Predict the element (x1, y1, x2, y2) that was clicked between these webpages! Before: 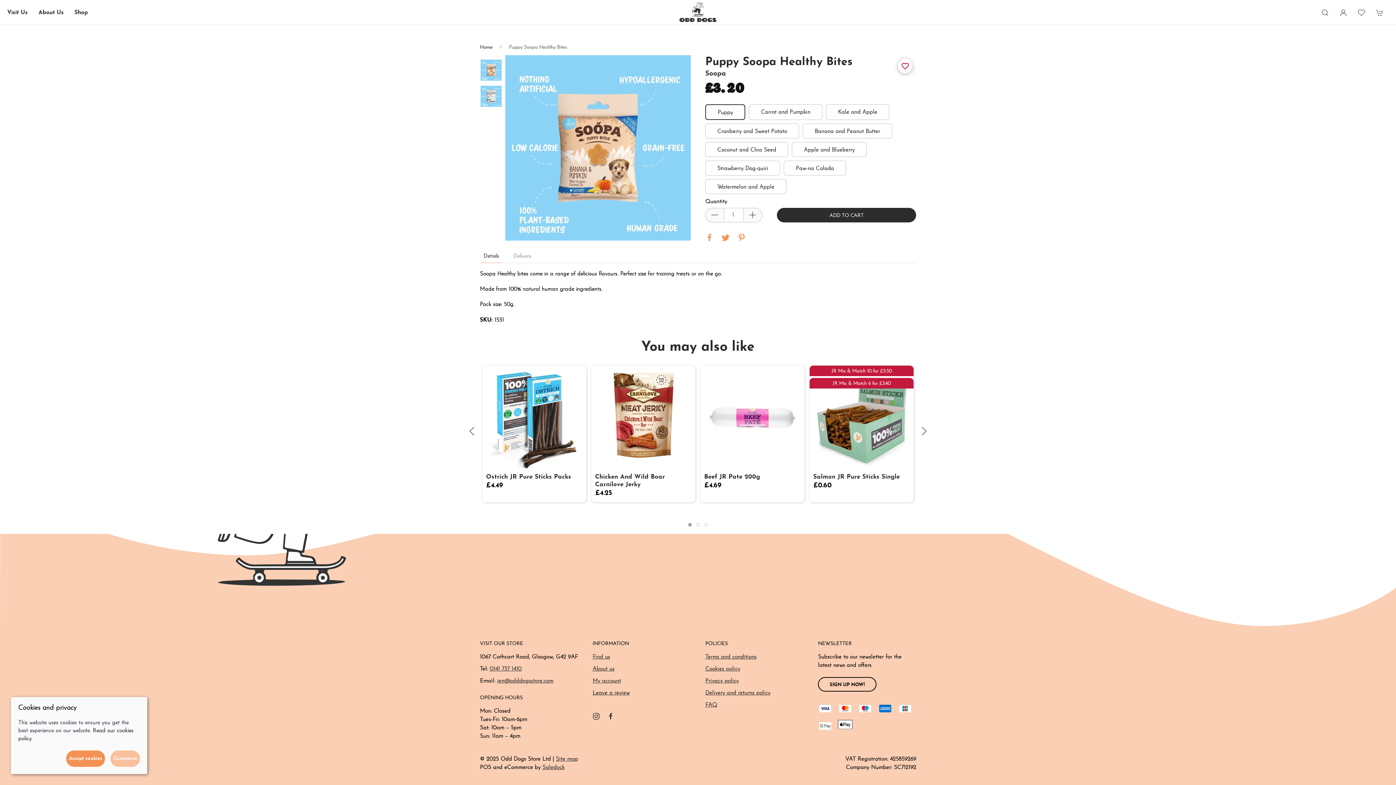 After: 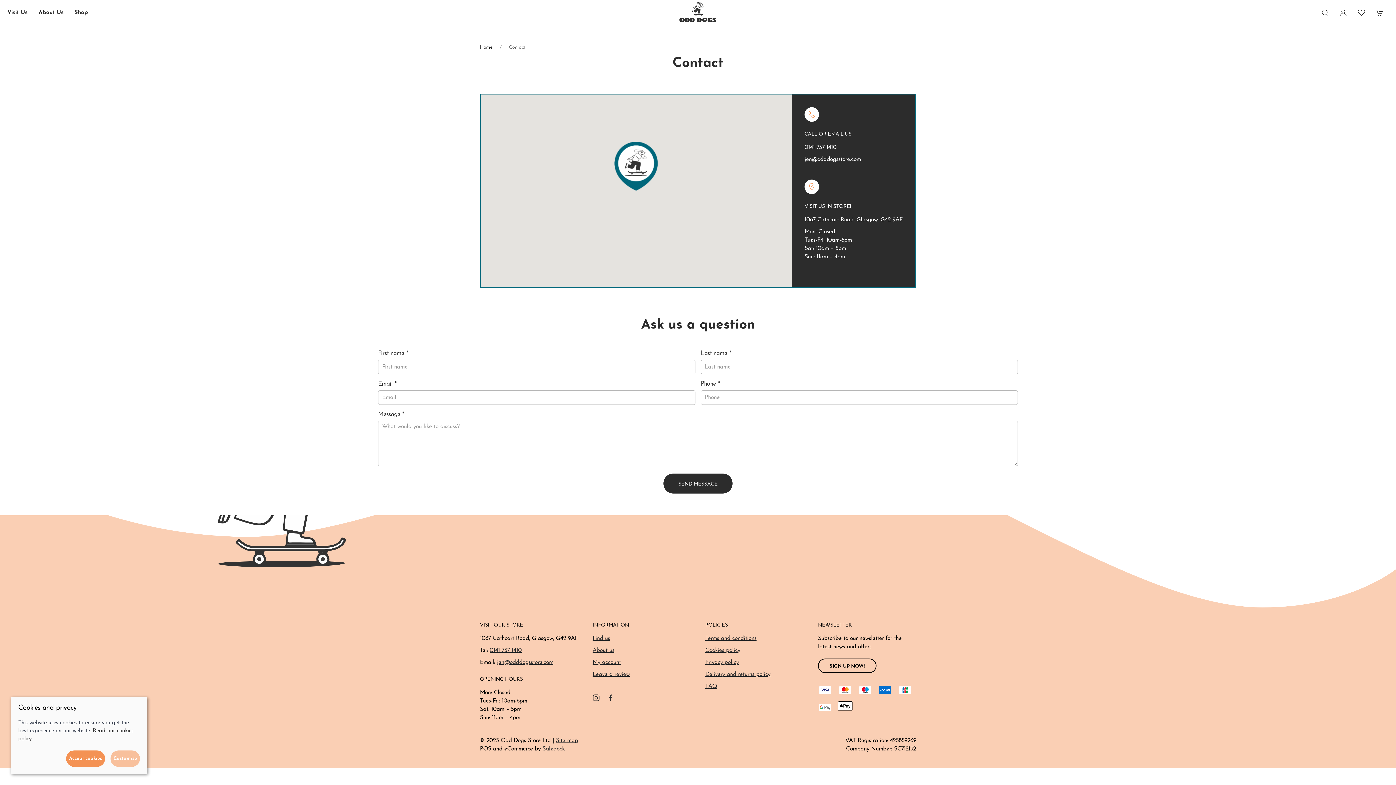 Action: label: Visit Us bbox: (1, 7, 33, 18)